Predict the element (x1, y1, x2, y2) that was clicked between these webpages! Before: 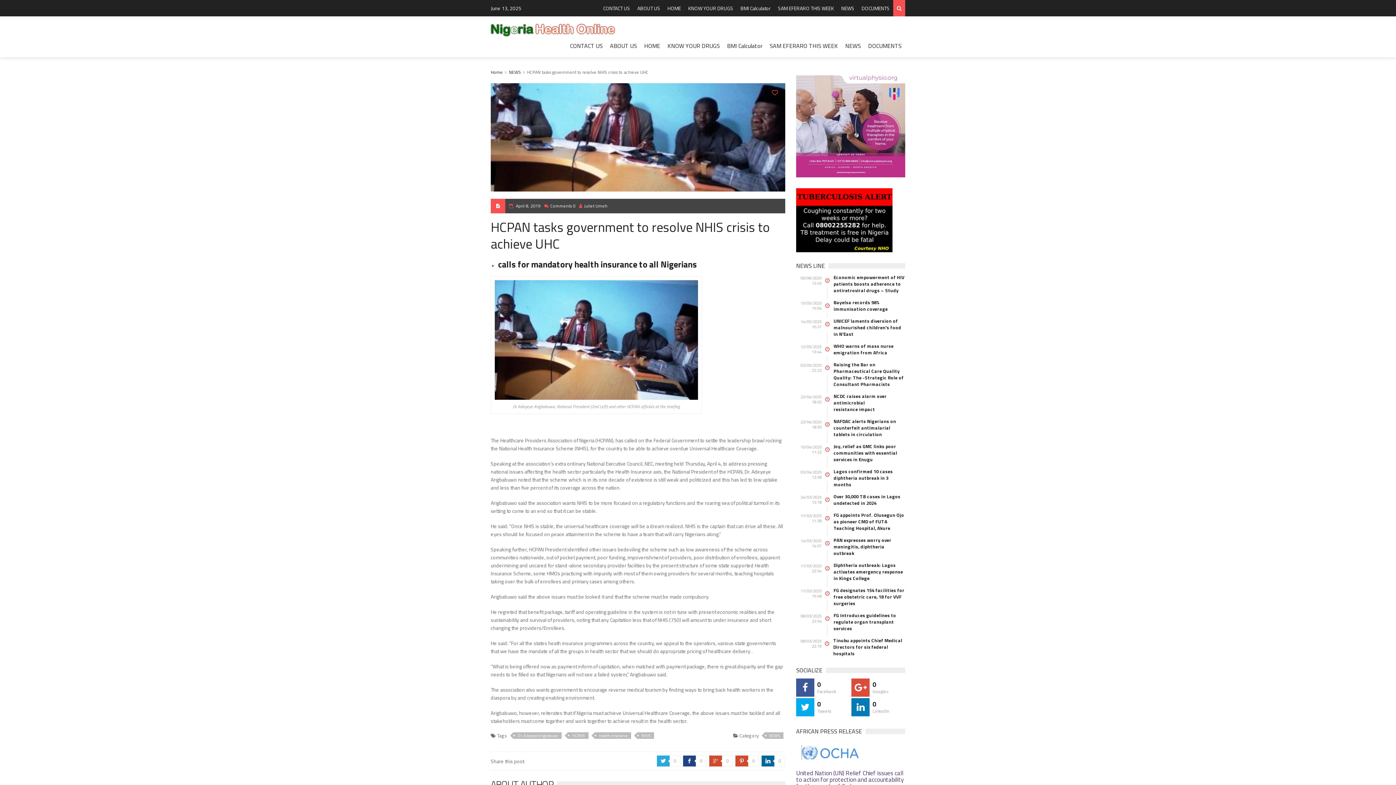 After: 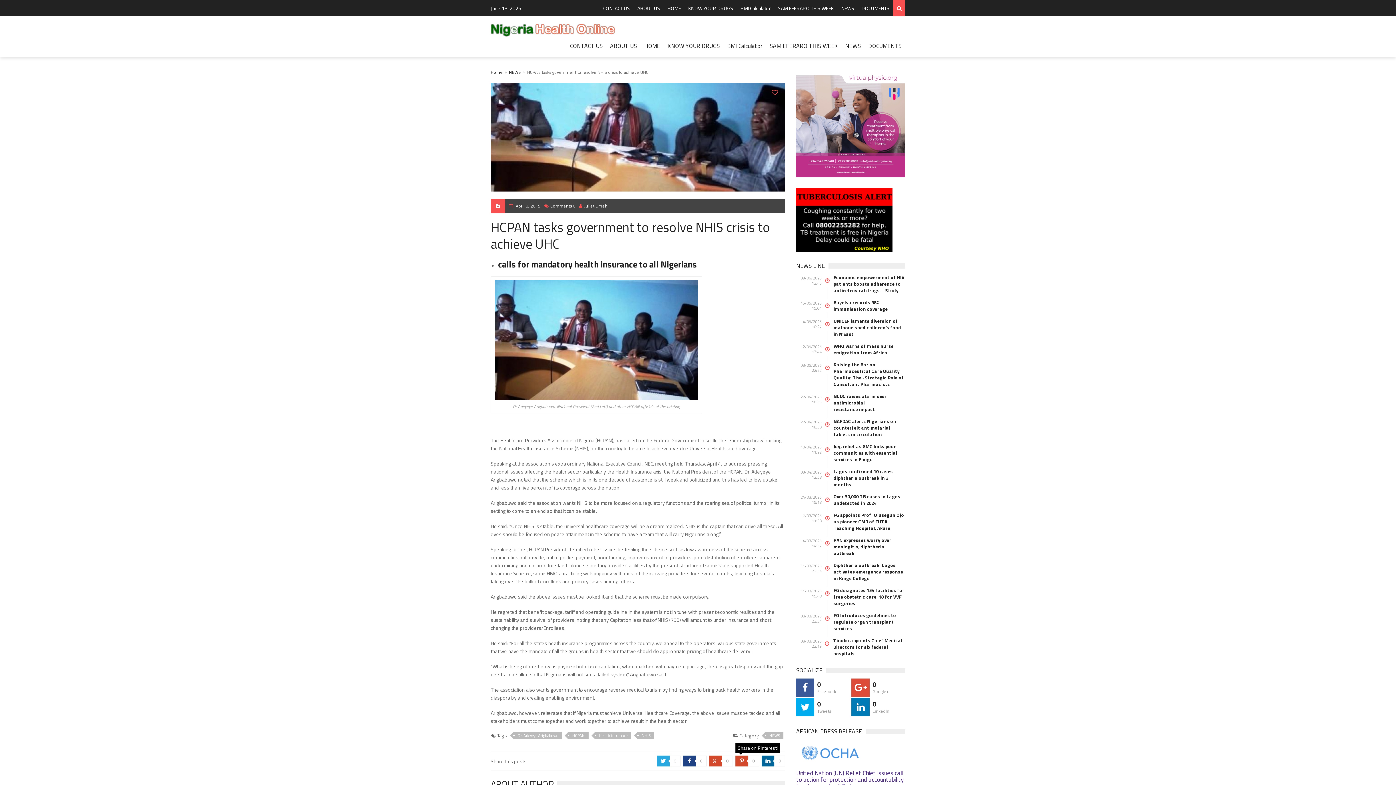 Action: bbox: (735, 755, 748, 766) label: d